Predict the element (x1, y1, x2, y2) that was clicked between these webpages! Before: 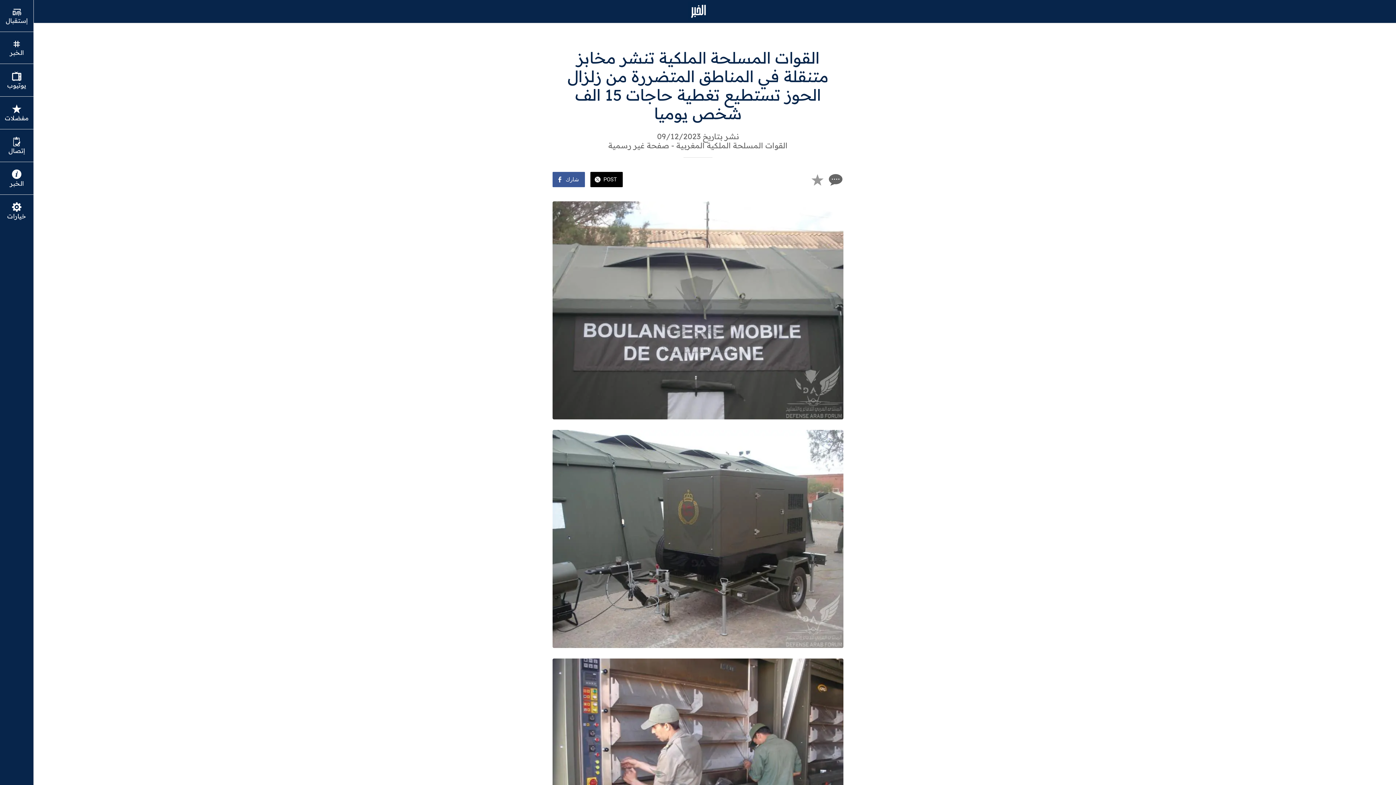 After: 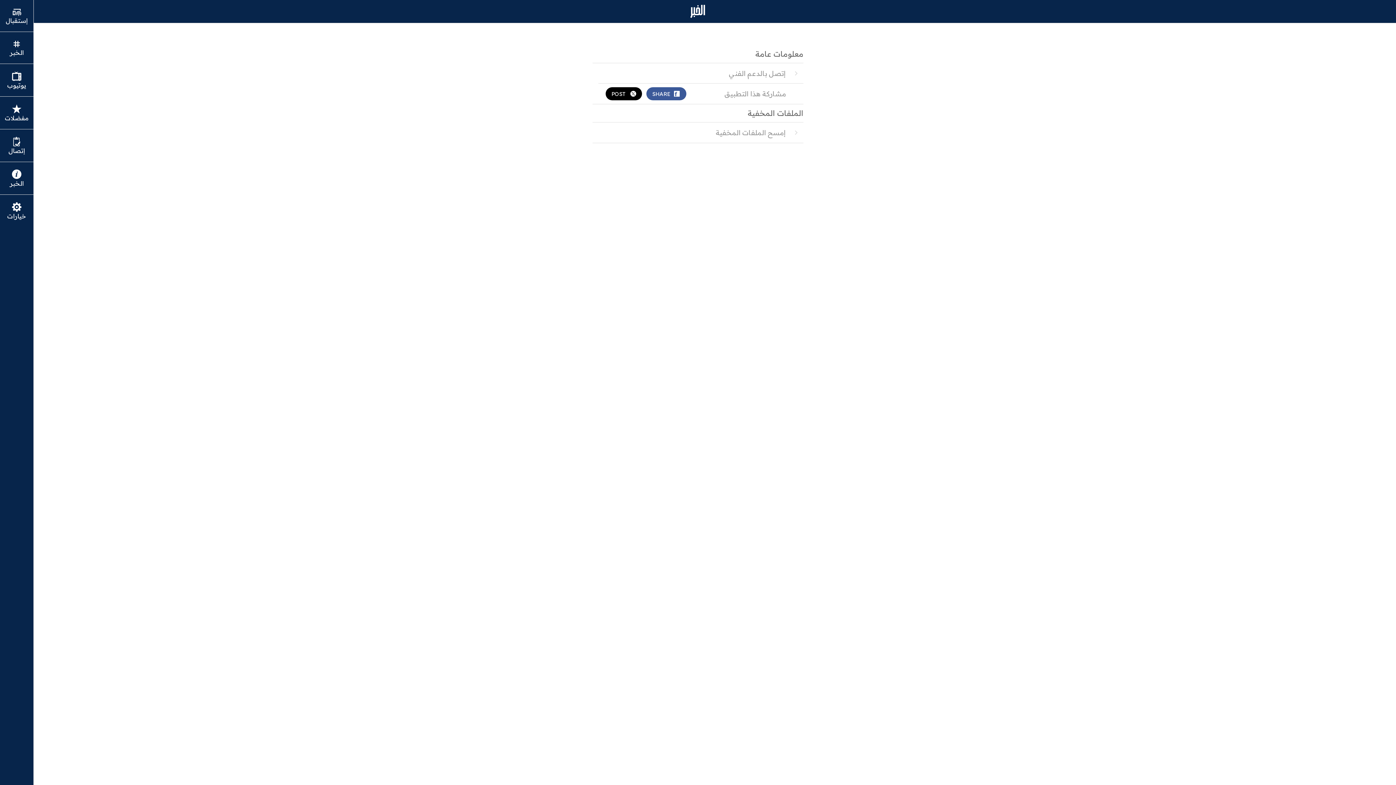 Action: bbox: (2, 202, 31, 220) label: خيارات